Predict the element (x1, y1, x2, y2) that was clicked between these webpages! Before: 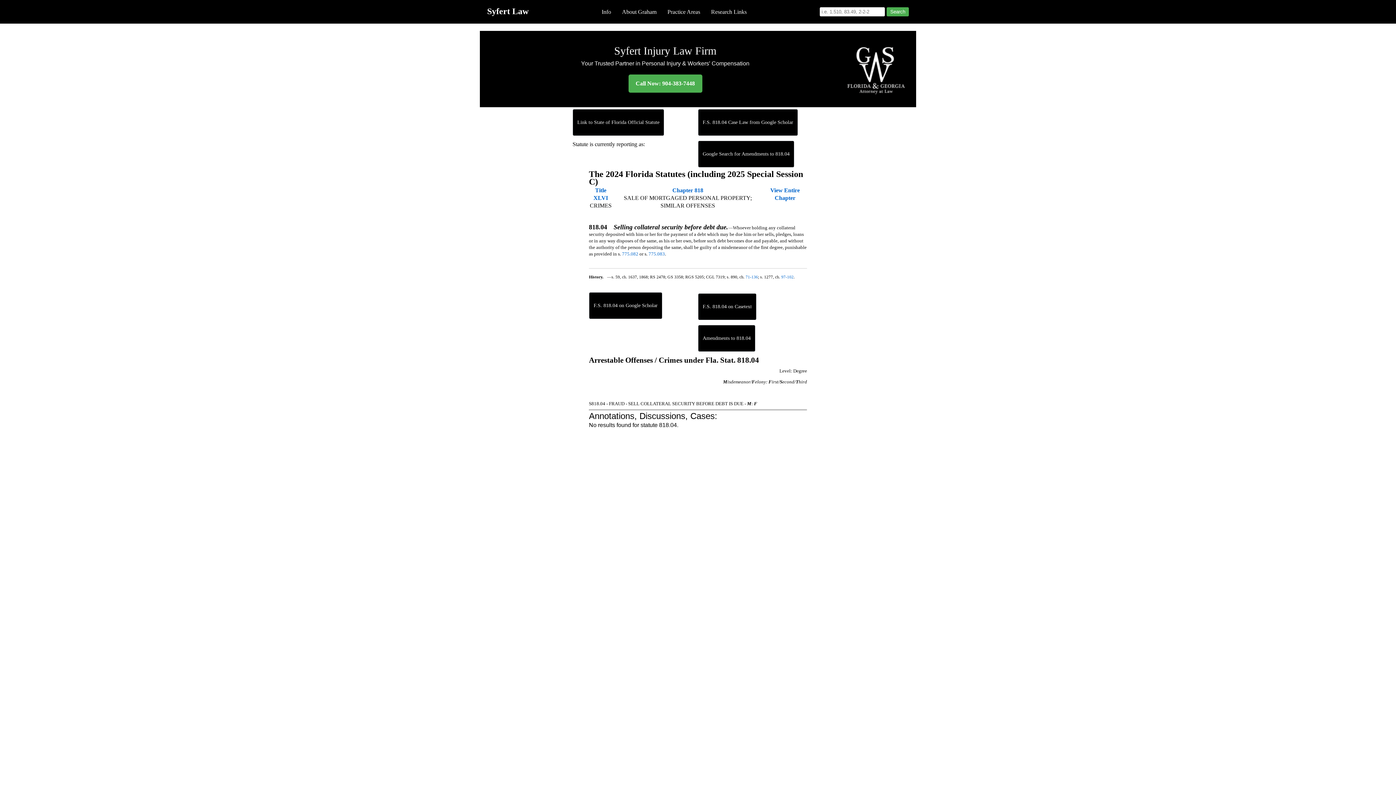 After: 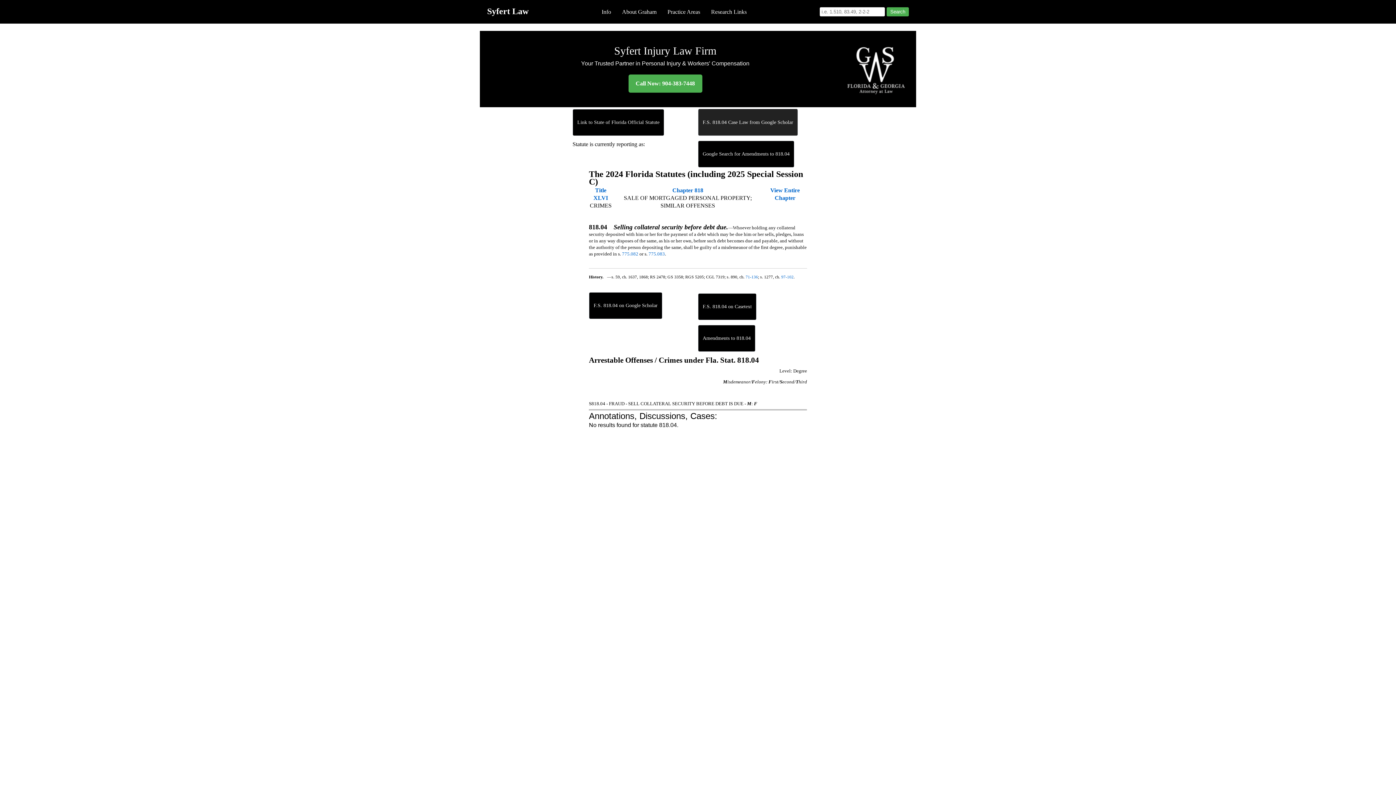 Action: label: F.S. 818.04 Case Law from Google Scholar bbox: (698, 109, 798, 136)